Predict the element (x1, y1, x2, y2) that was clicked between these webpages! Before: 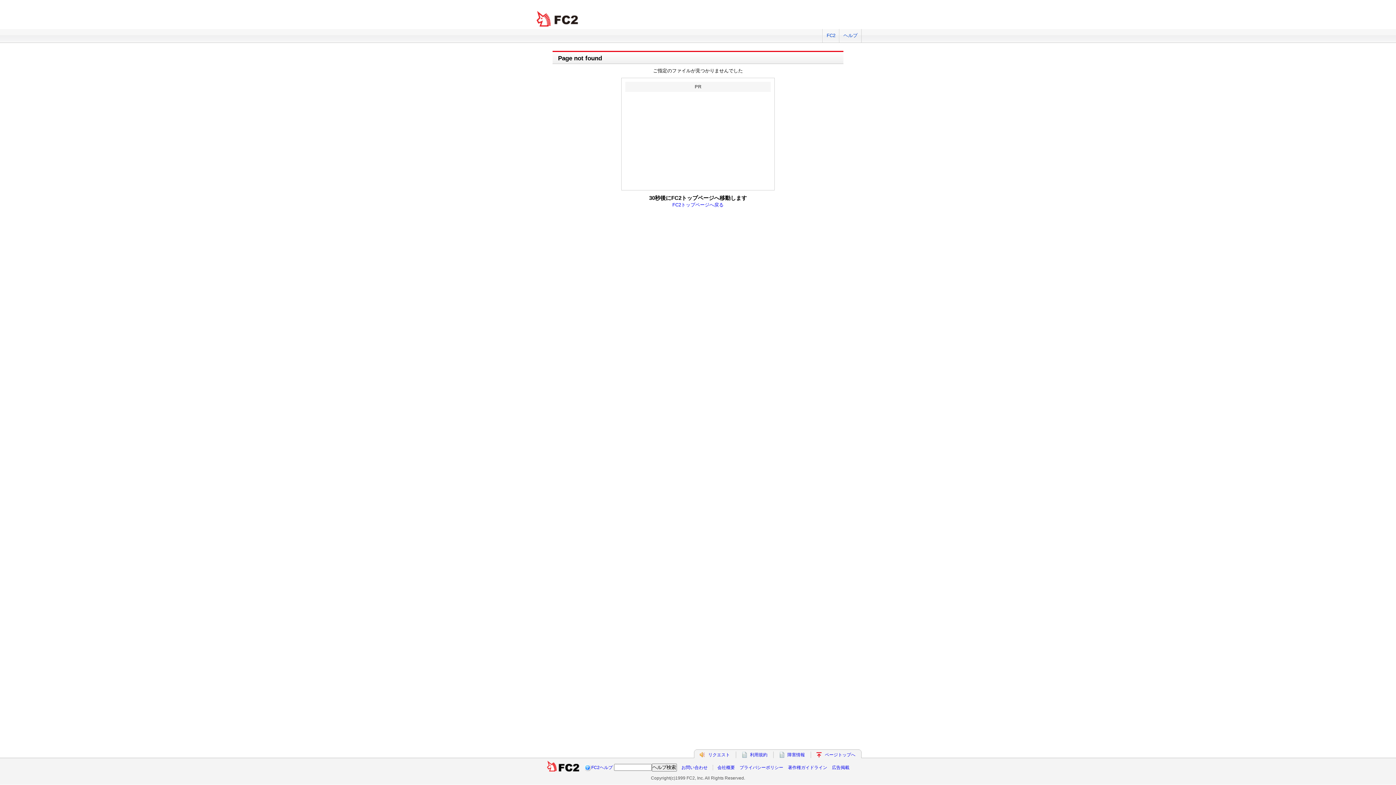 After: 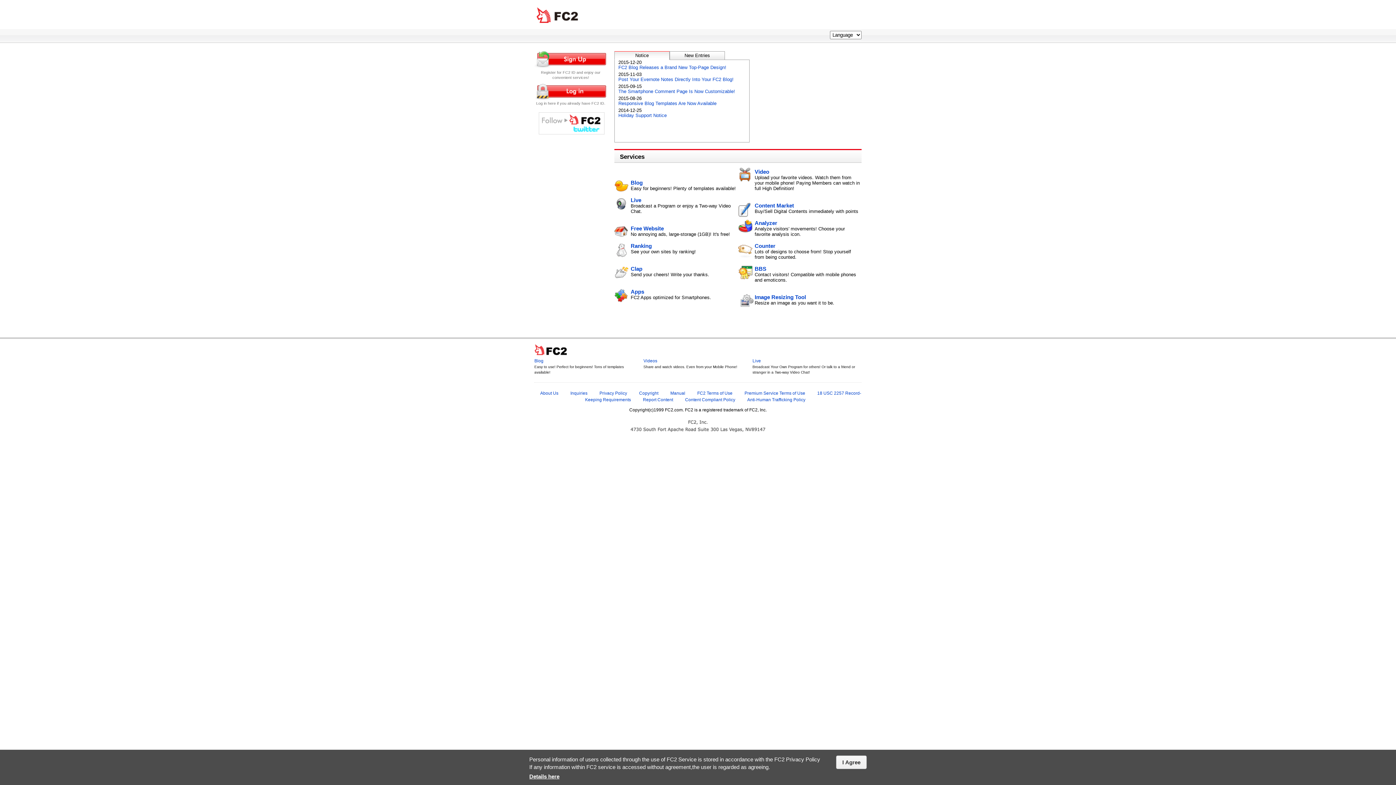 Action: label: FC2 total Web Solutions bbox: (534, 10, 581, 27)